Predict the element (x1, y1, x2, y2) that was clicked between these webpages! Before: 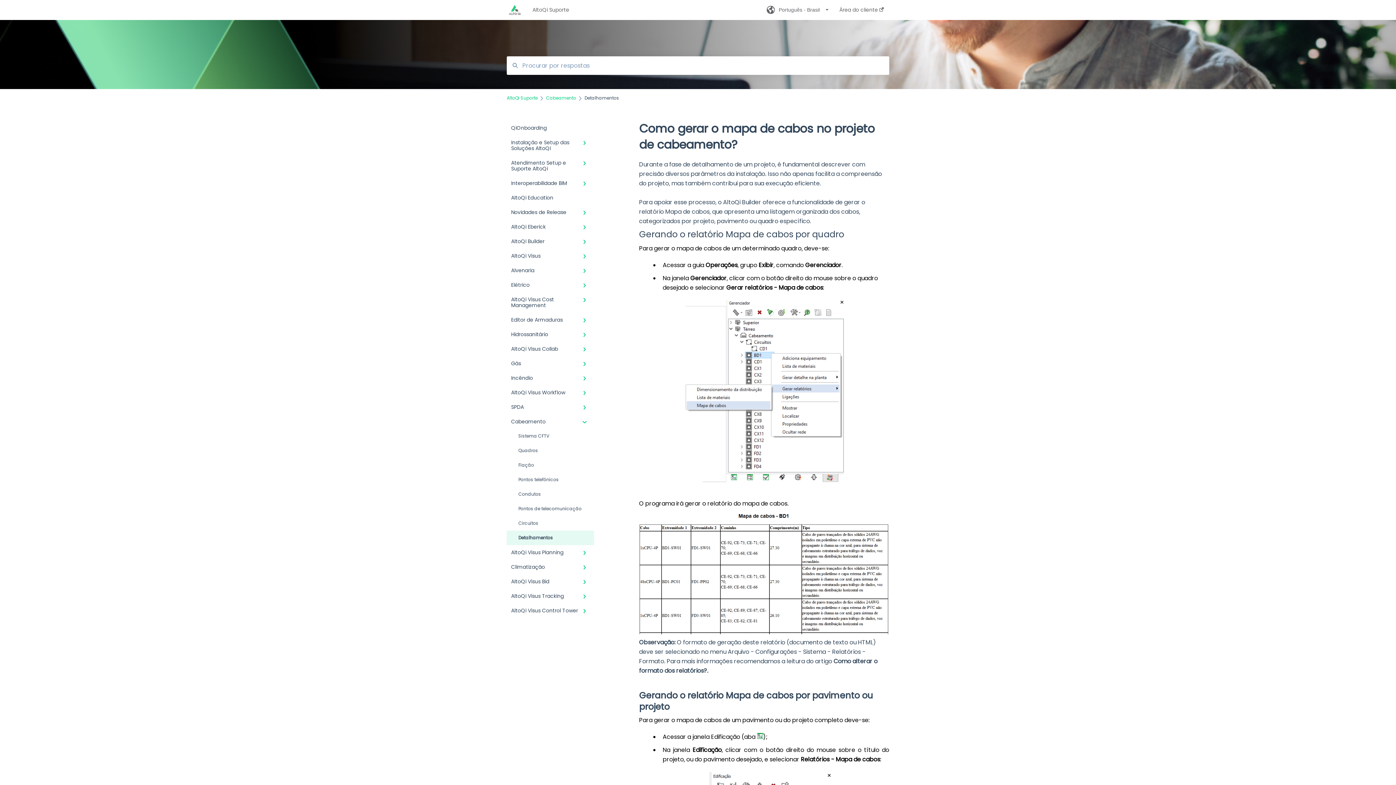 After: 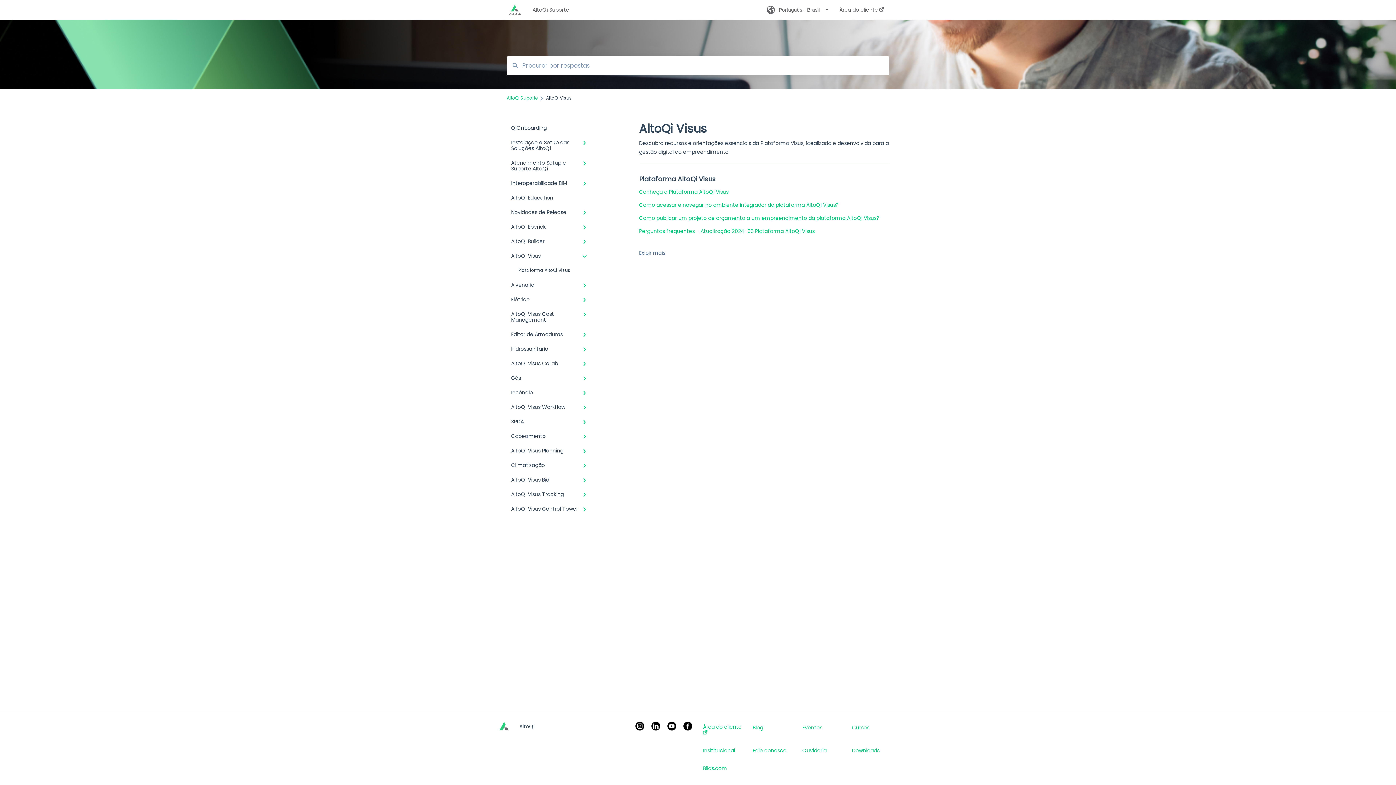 Action: label: AltoQi Visus bbox: (506, 248, 594, 263)